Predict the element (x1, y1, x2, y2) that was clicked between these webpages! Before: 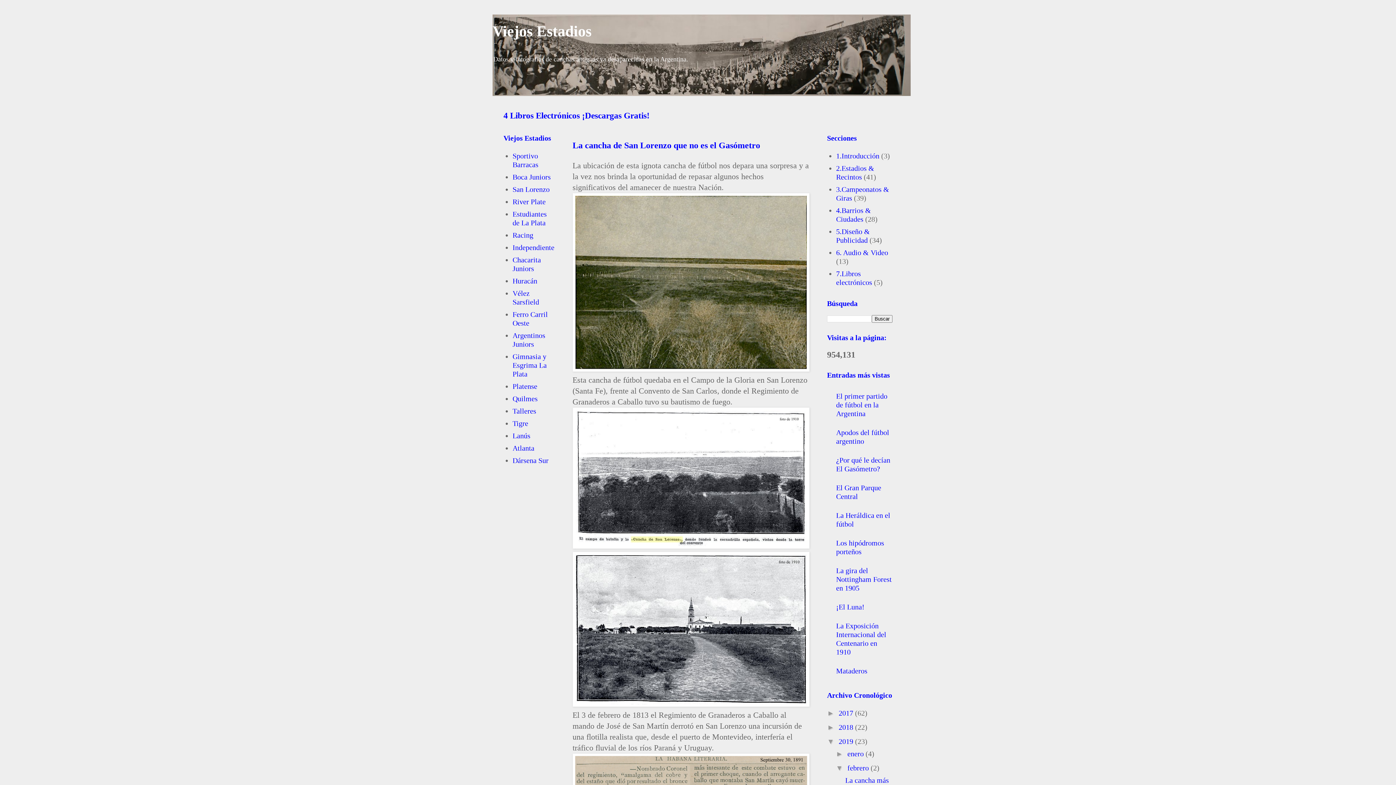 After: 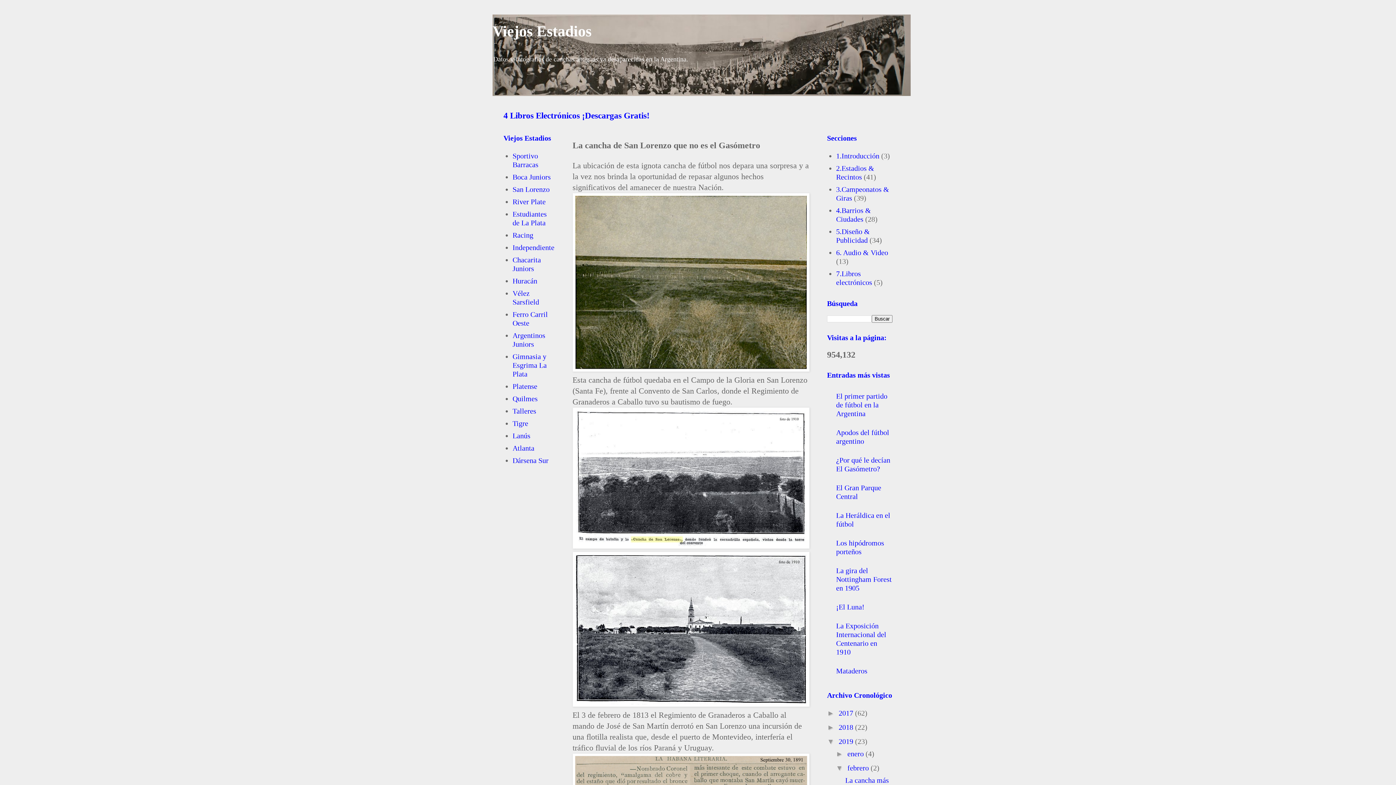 Action: label: La cancha de San Lorenzo que no es el Gasómetro bbox: (572, 140, 760, 150)